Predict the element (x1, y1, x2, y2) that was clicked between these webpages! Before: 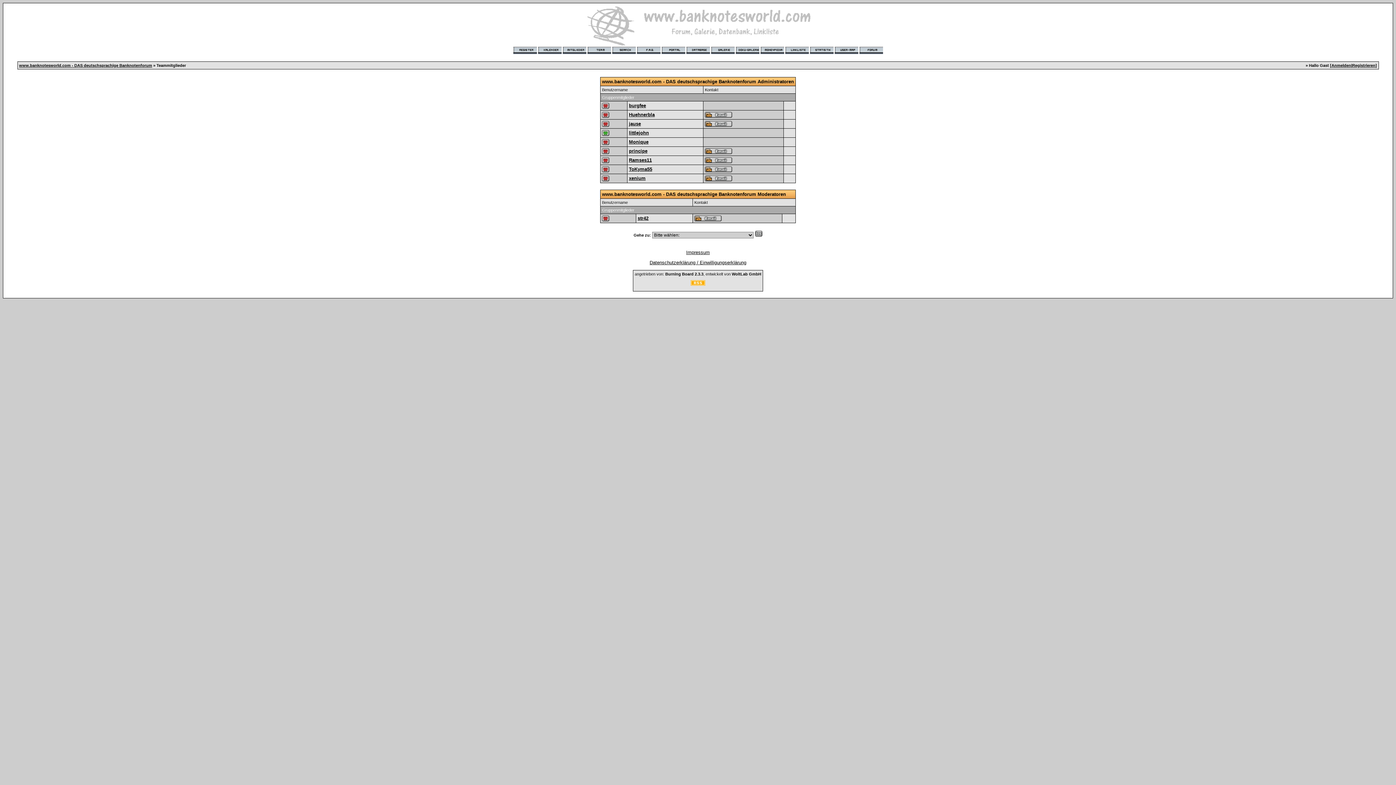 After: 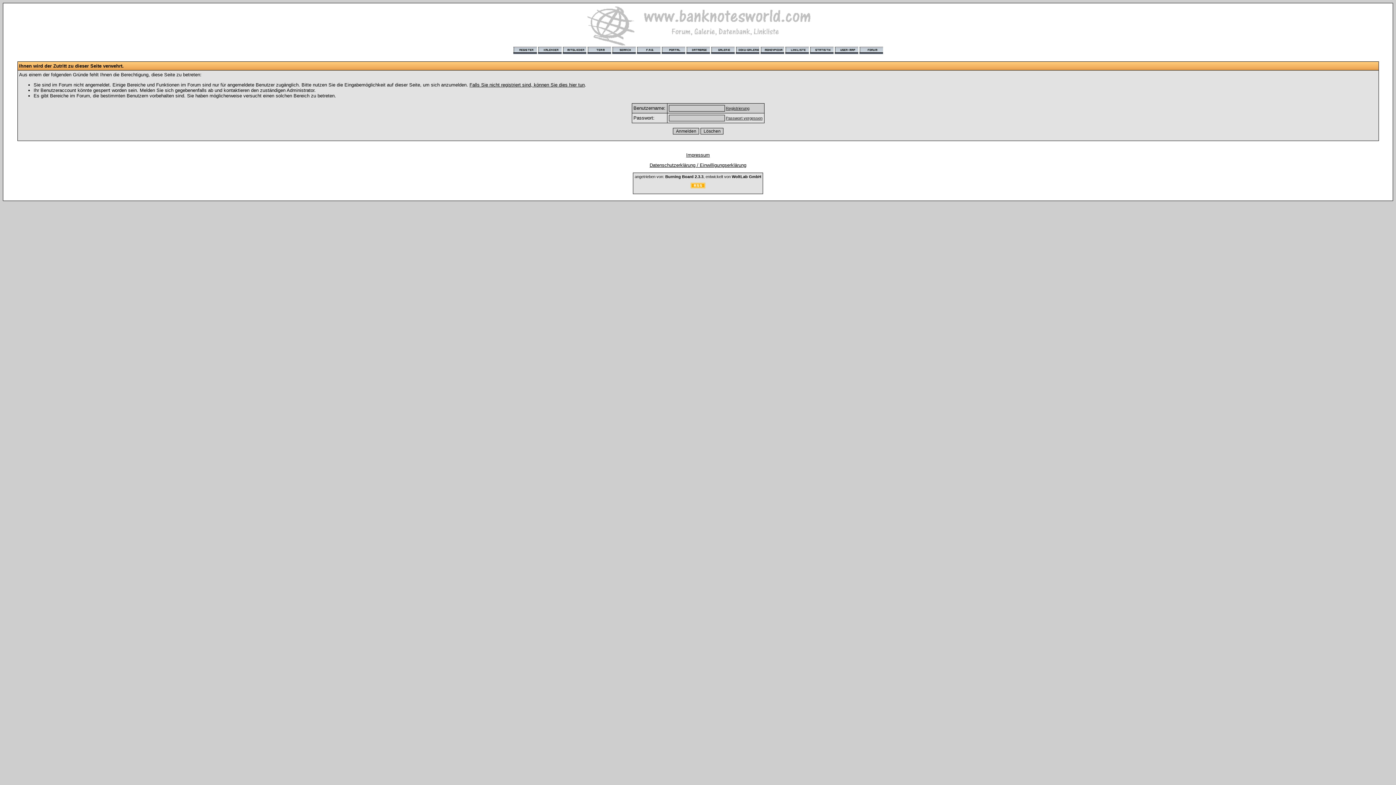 Action: bbox: (834, 50, 858, 54)